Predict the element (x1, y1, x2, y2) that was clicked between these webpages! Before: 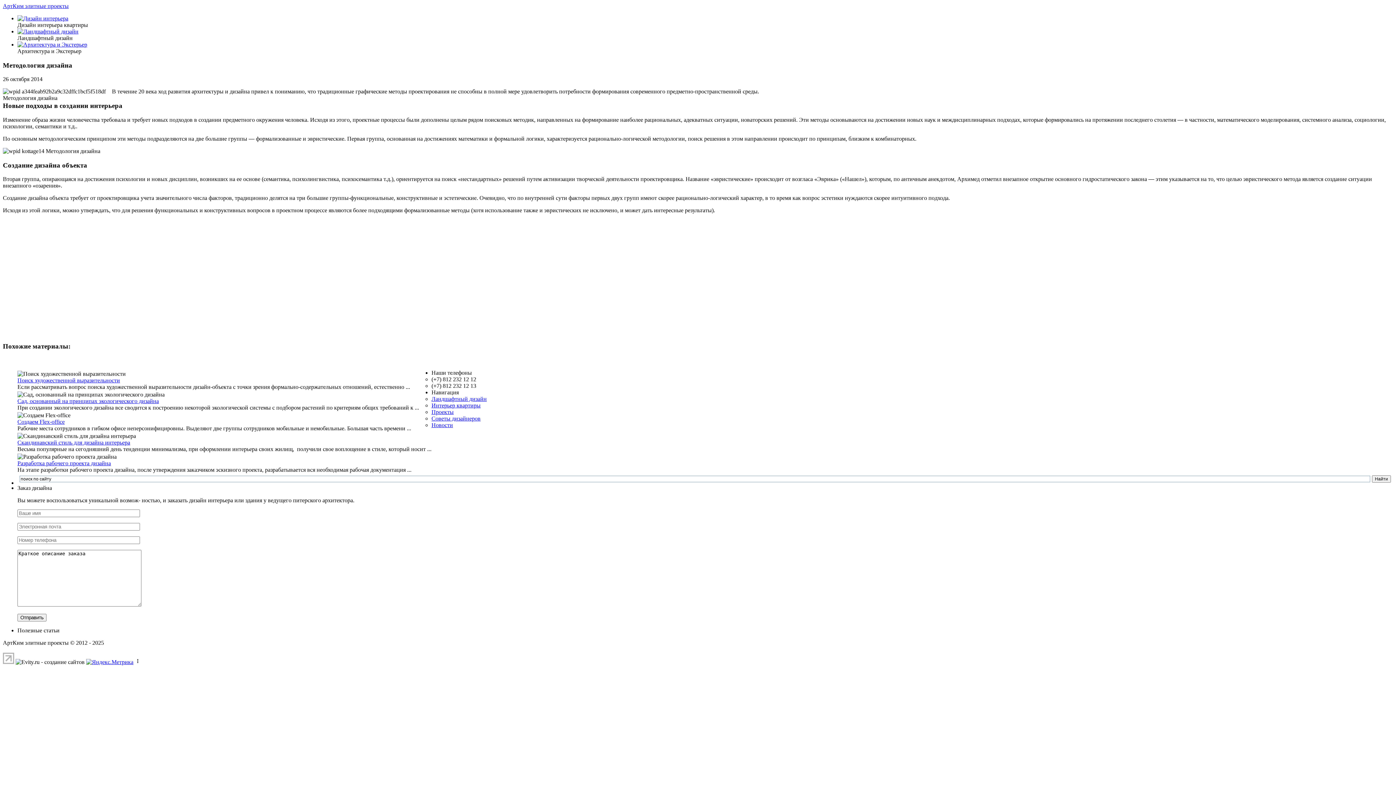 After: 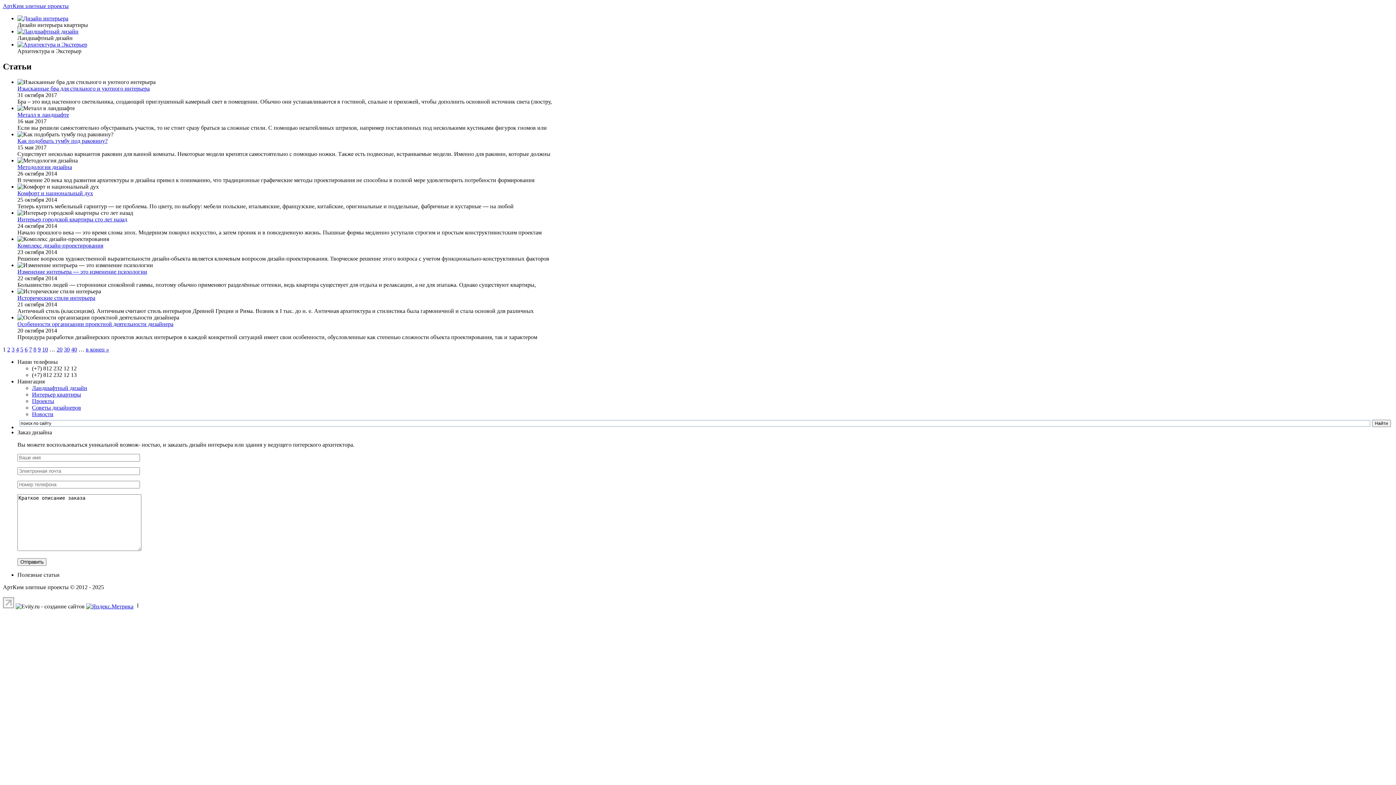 Action: label: Советы дизайнеров bbox: (431, 415, 480, 421)